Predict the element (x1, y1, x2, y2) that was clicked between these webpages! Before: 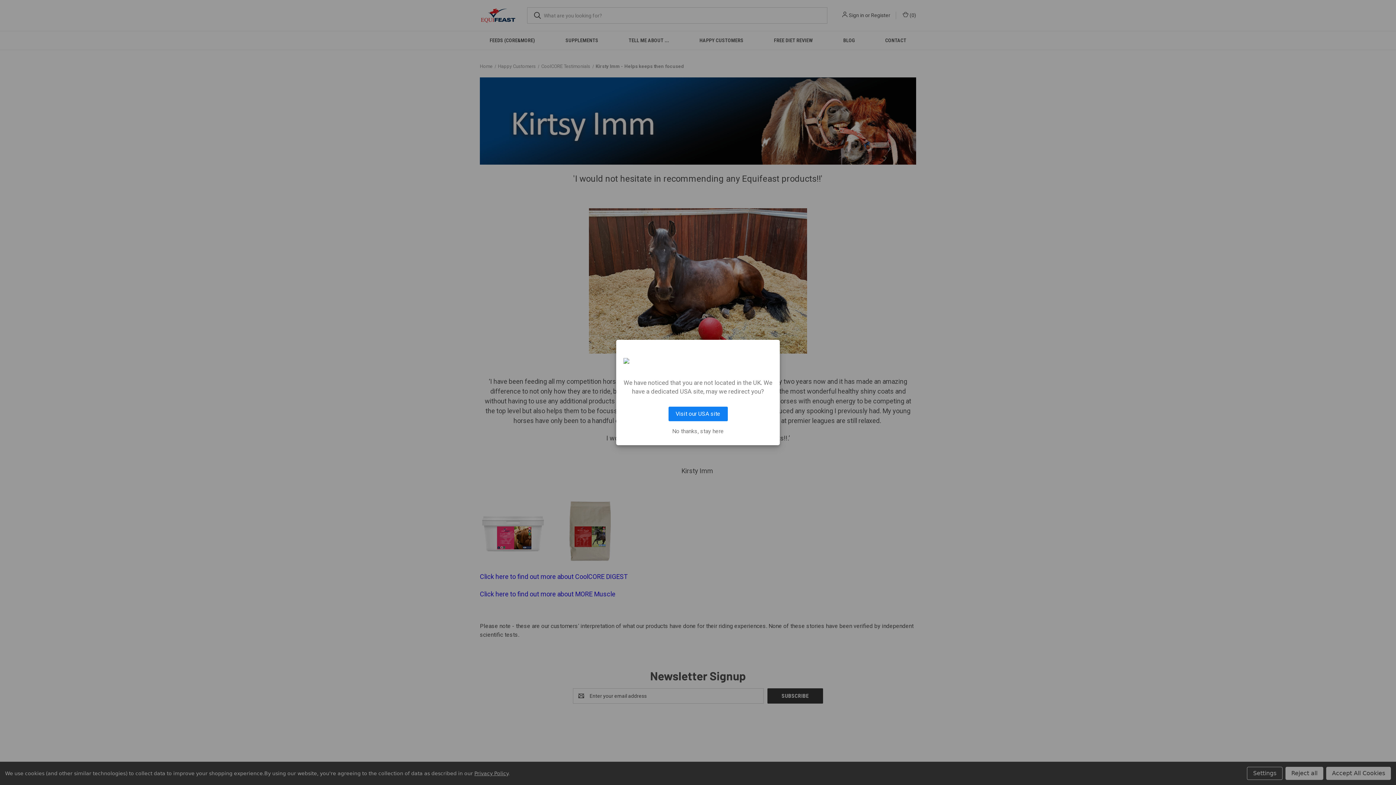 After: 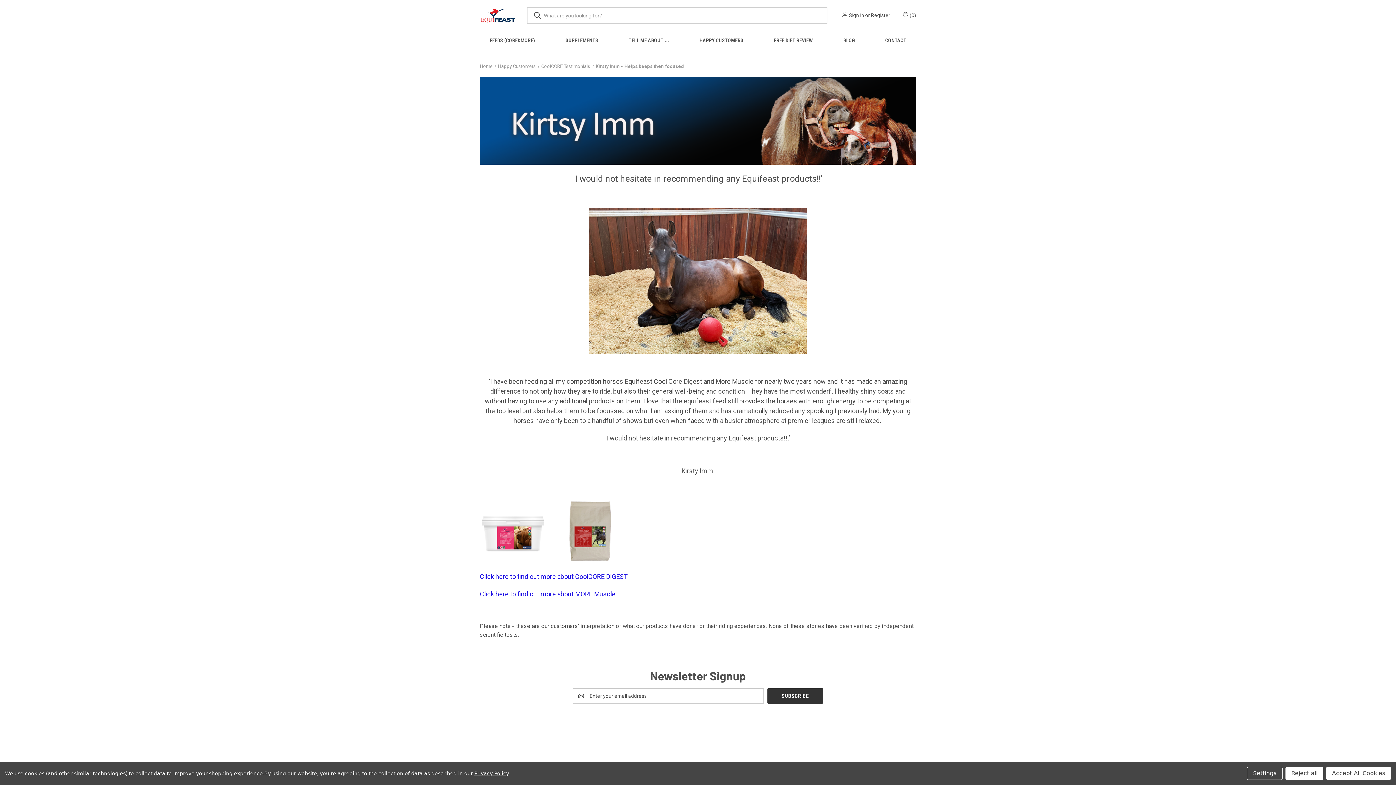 Action: bbox: (623, 428, 772, 434) label: No thanks, stay here